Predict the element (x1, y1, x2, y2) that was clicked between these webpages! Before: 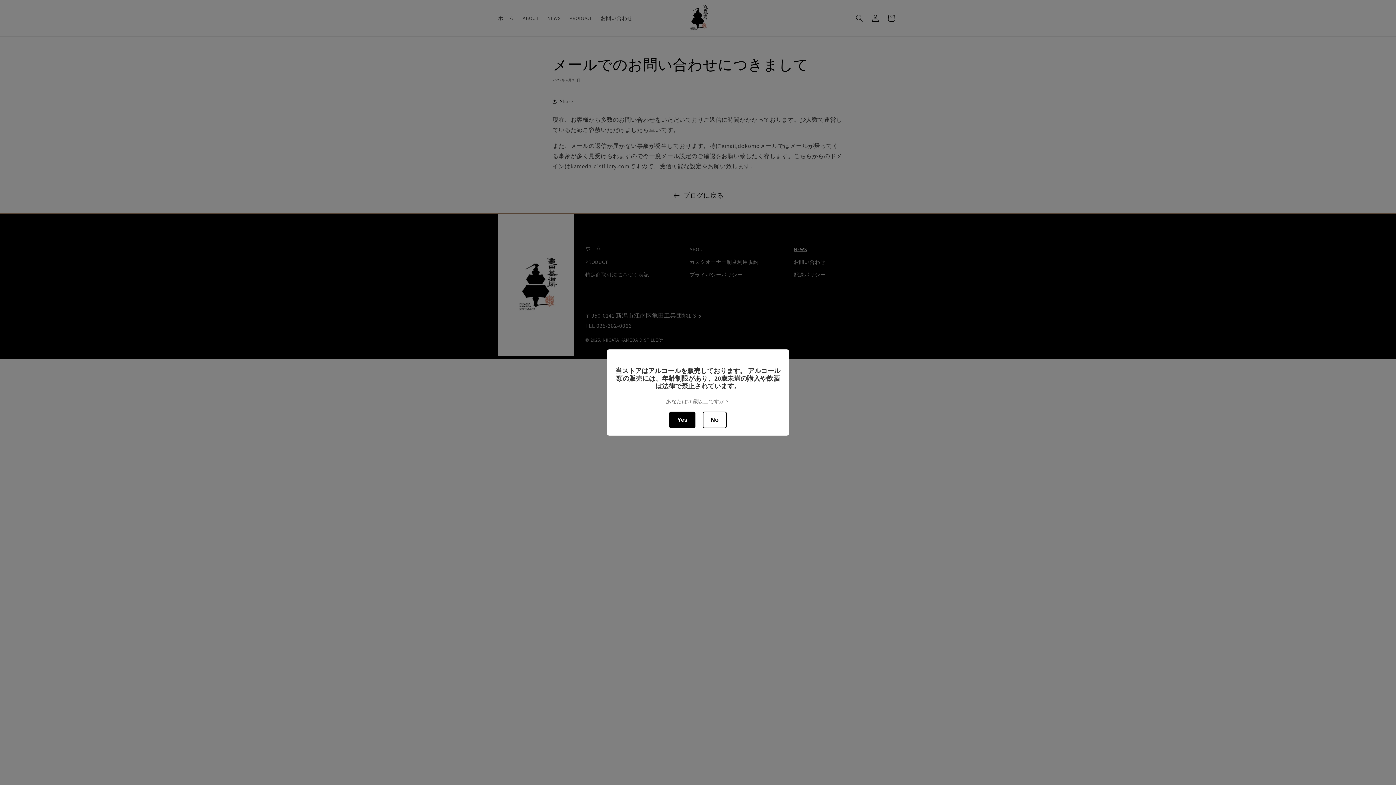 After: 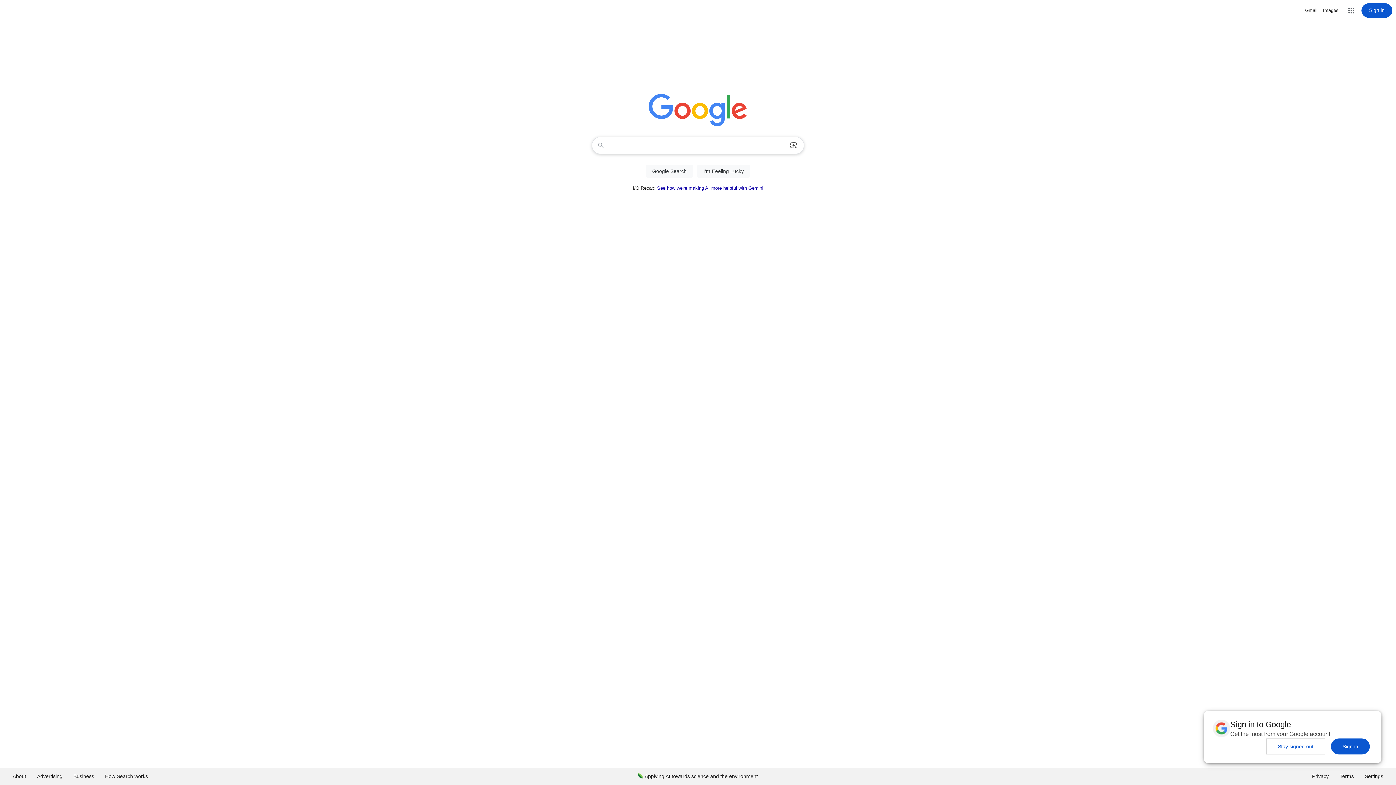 Action: bbox: (702, 411, 726, 428) label: No